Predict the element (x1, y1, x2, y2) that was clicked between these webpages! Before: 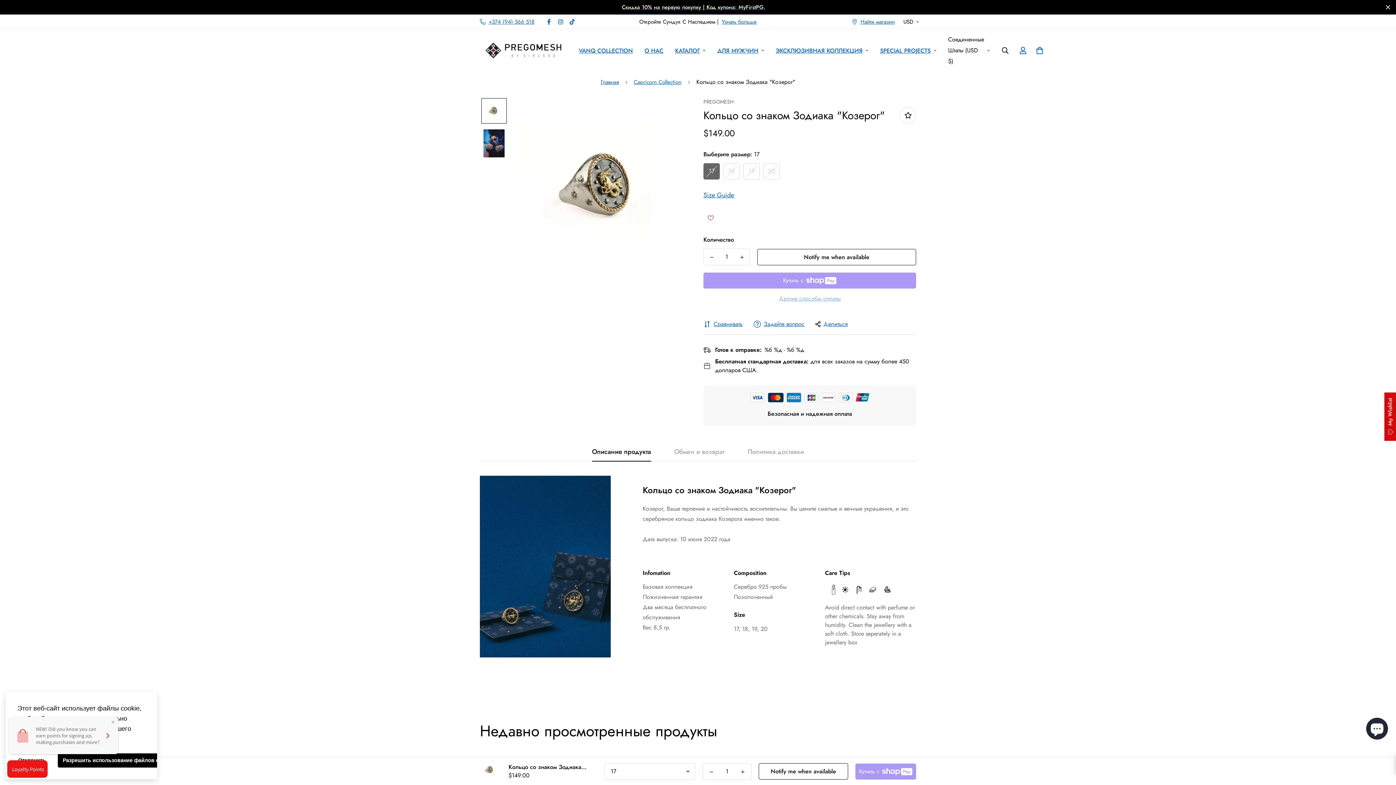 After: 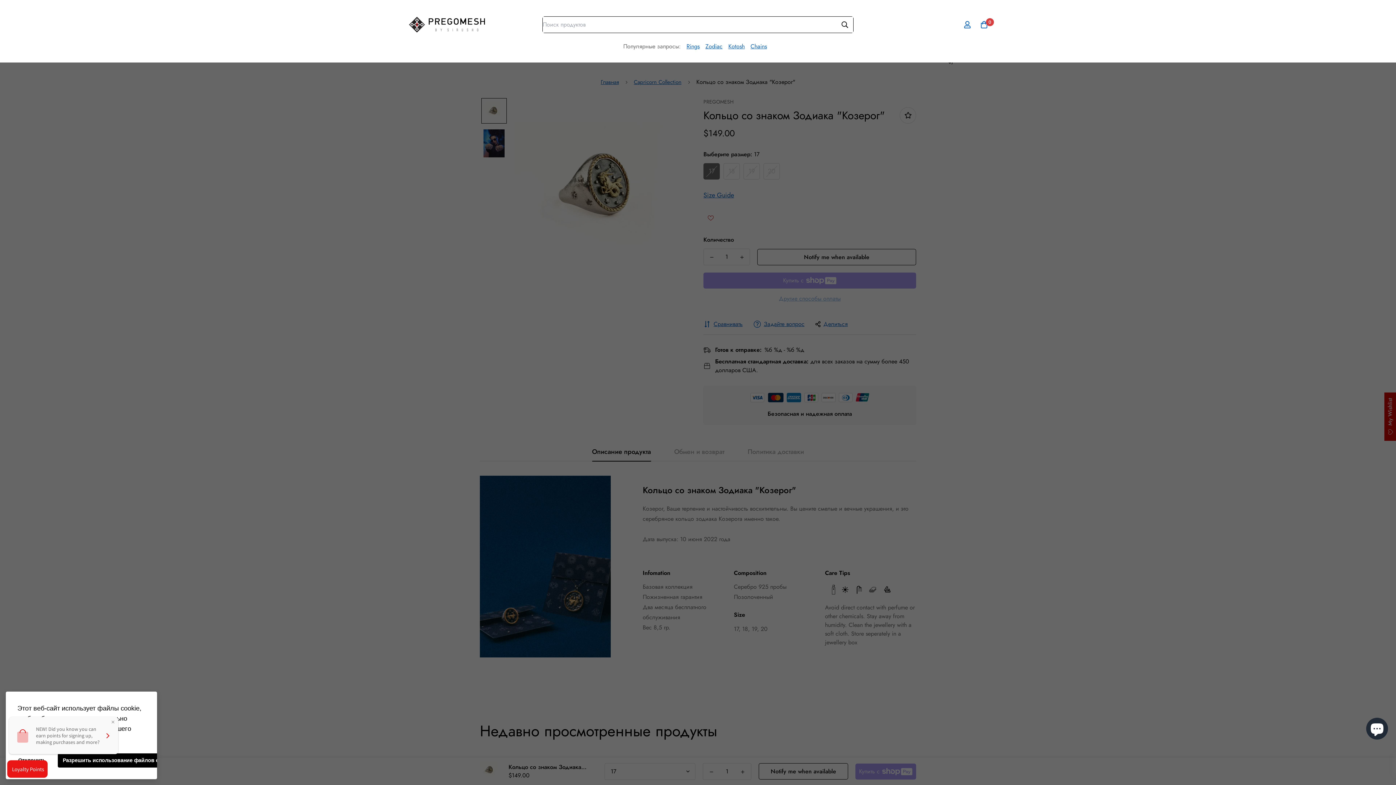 Action: bbox: (996, 42, 1014, 58)